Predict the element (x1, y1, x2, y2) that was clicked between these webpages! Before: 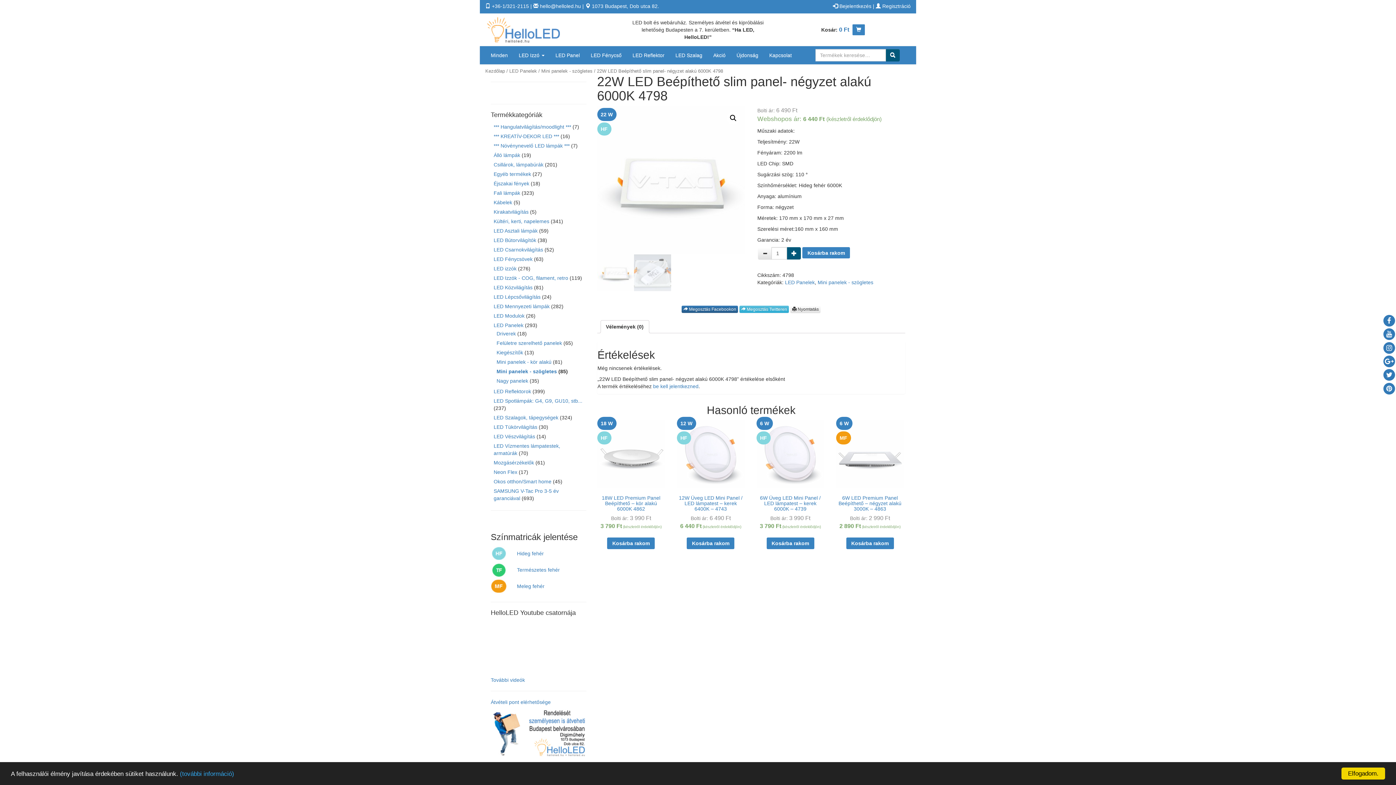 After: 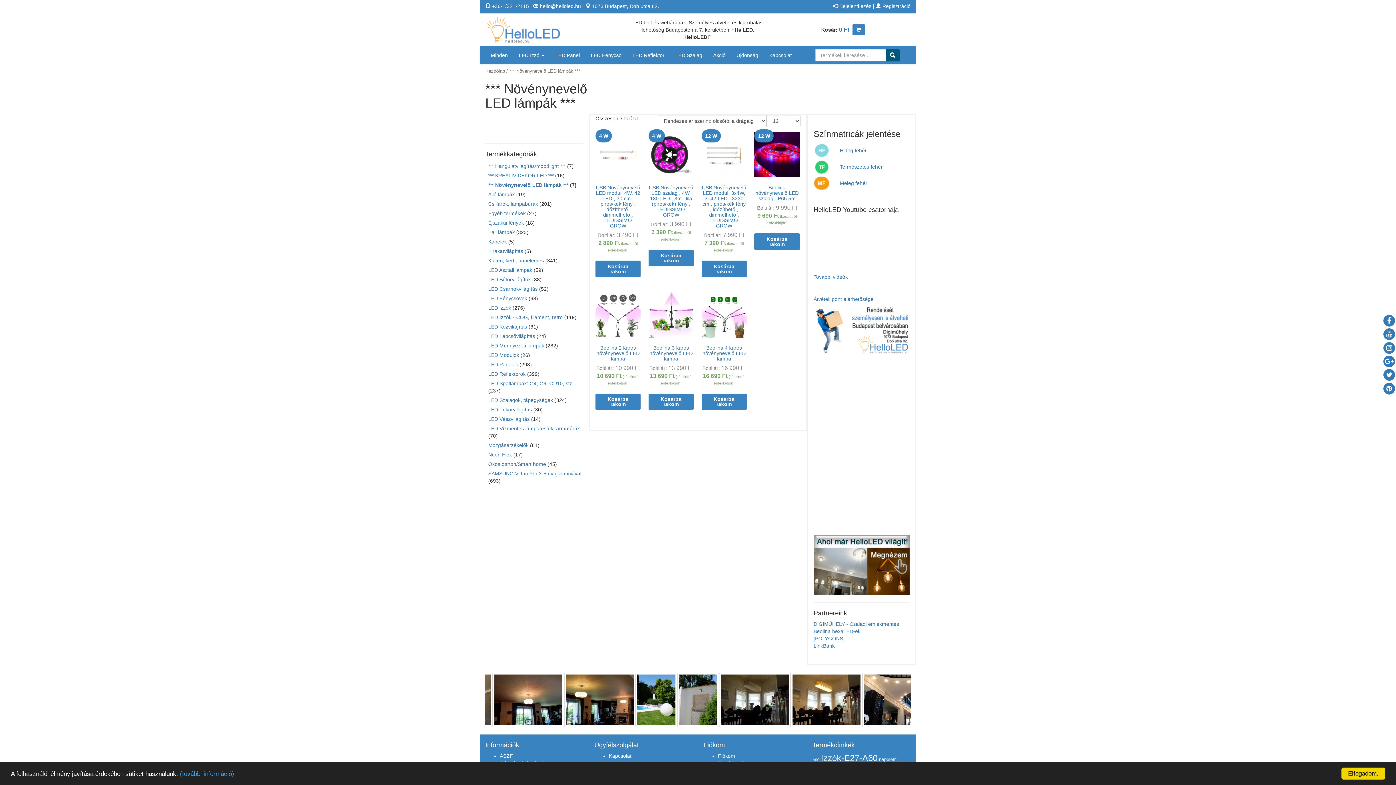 Action: label: *** Növénynevelő LED lámpák *** bbox: (493, 142, 569, 148)